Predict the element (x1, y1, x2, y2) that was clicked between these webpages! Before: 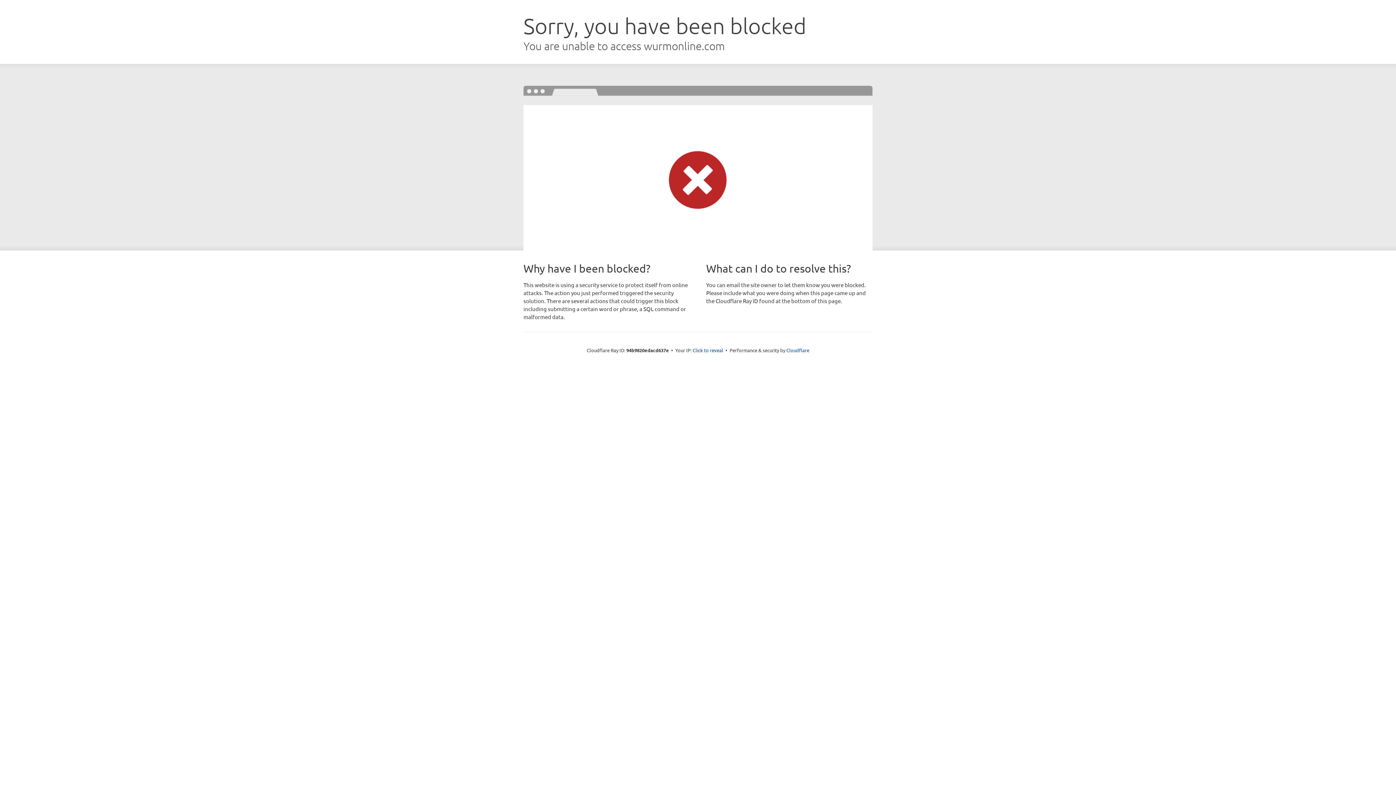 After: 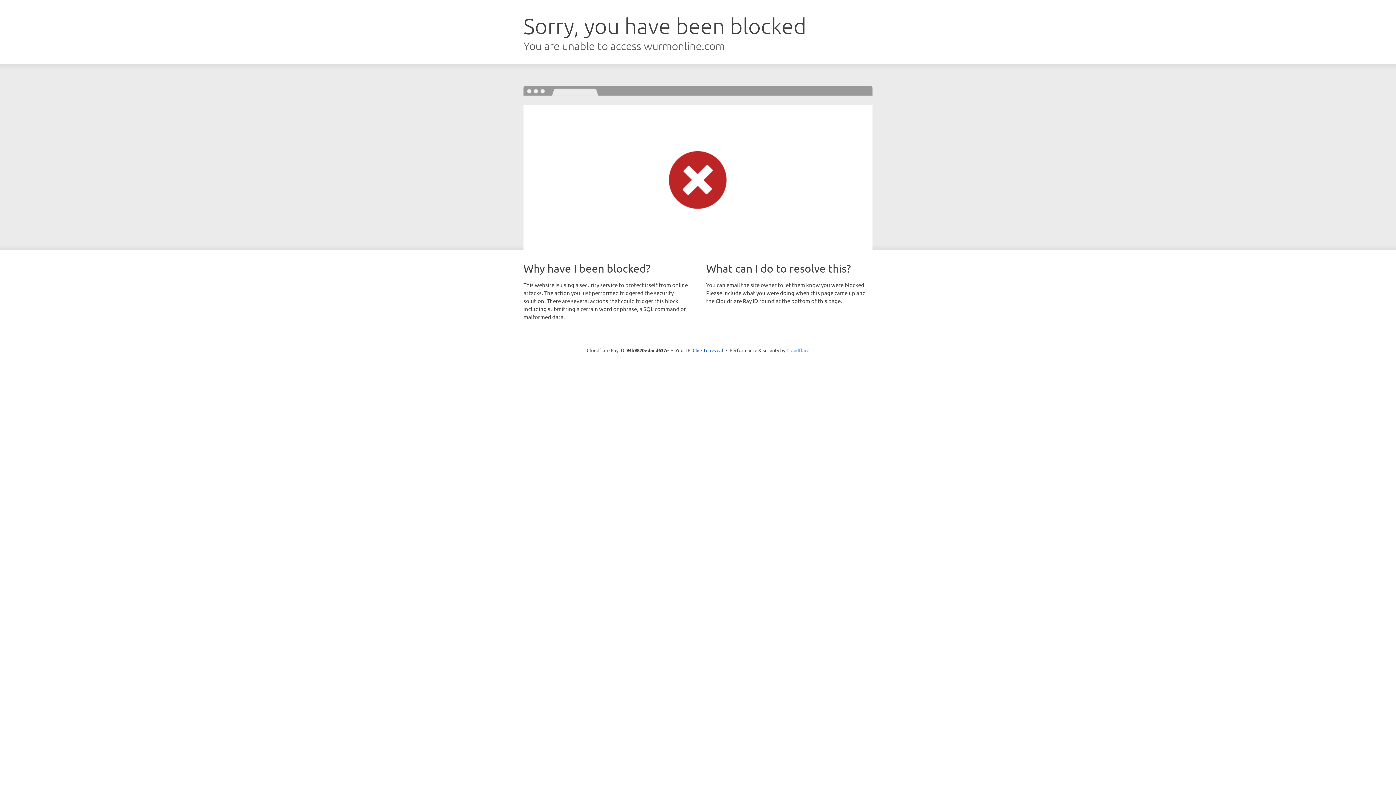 Action: bbox: (786, 347, 809, 353) label: Cloudflare